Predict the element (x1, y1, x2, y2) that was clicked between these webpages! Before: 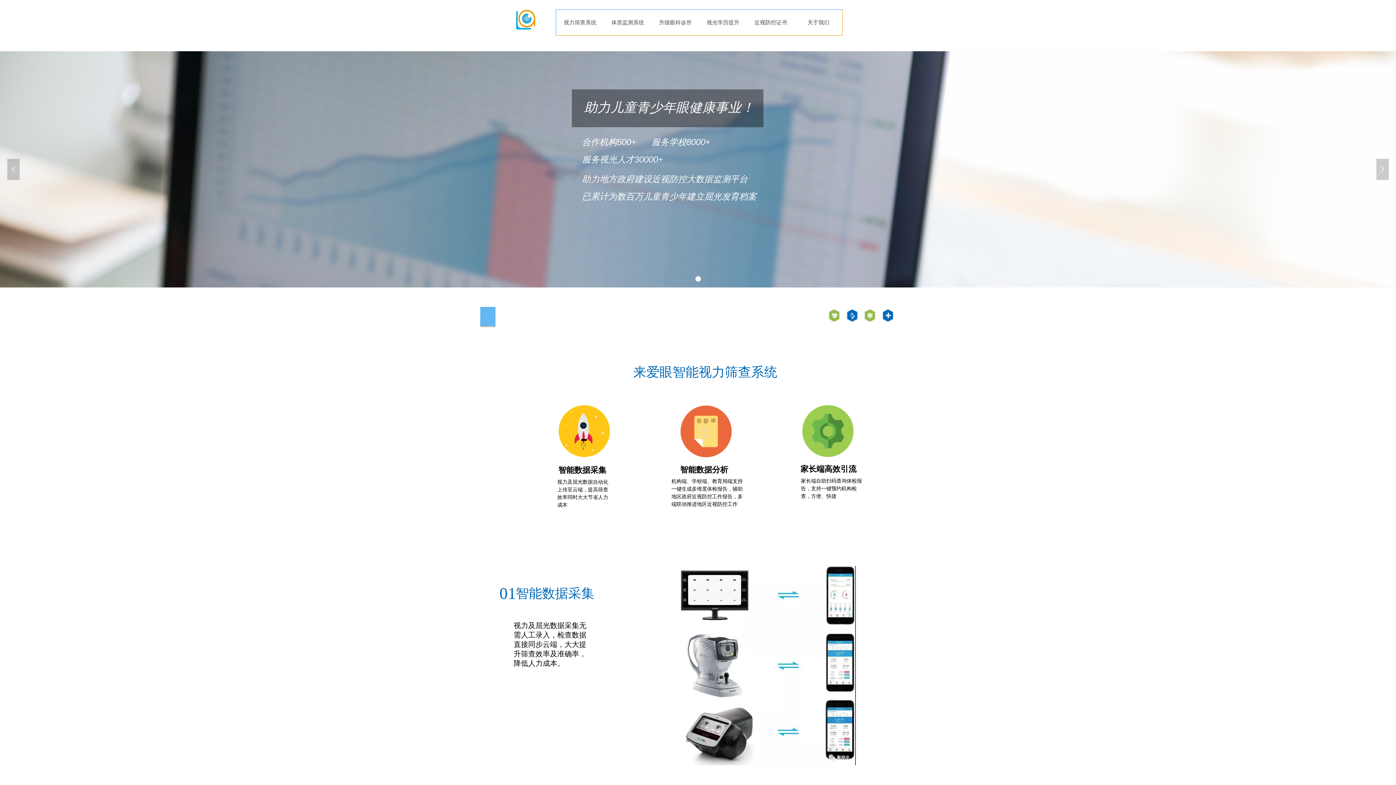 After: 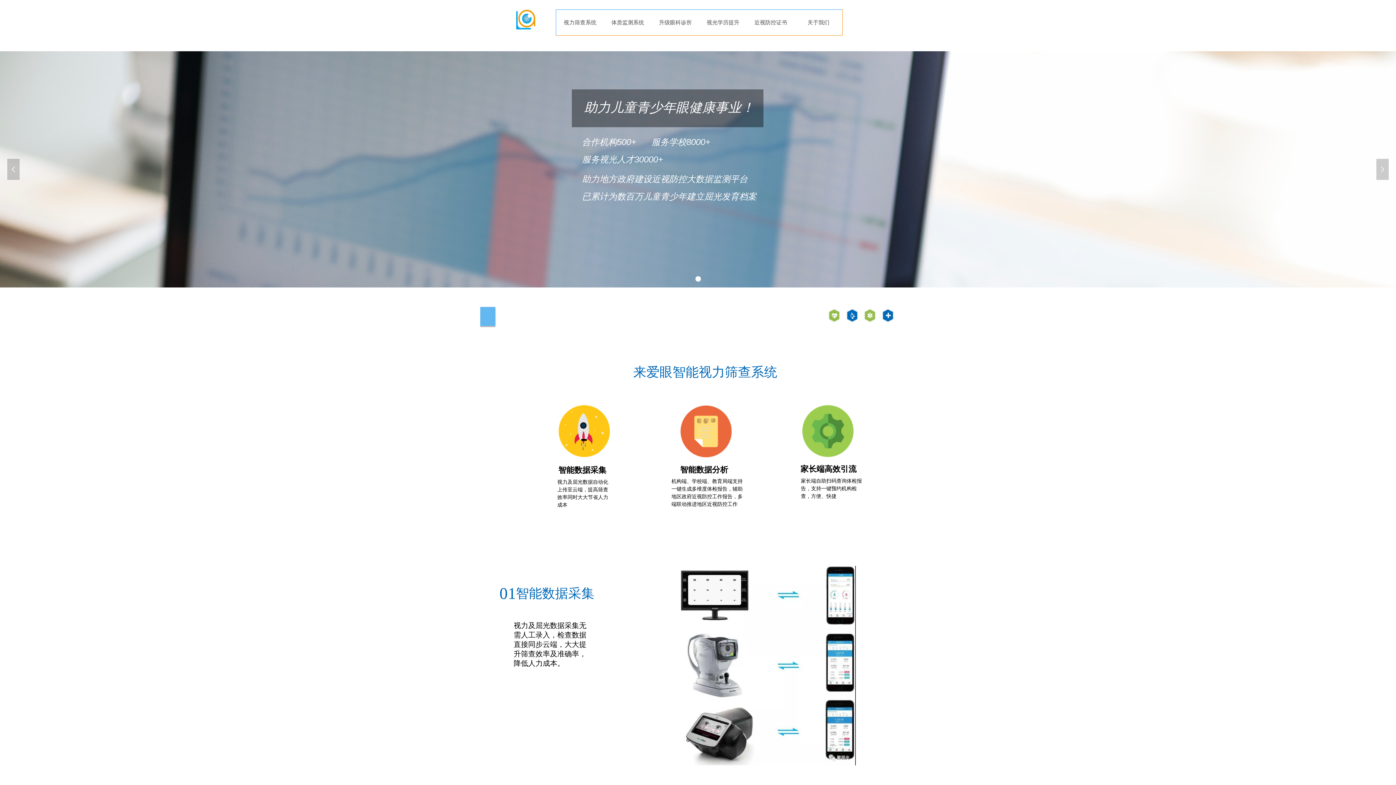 Action: bbox: (516, 16, 535, 22)